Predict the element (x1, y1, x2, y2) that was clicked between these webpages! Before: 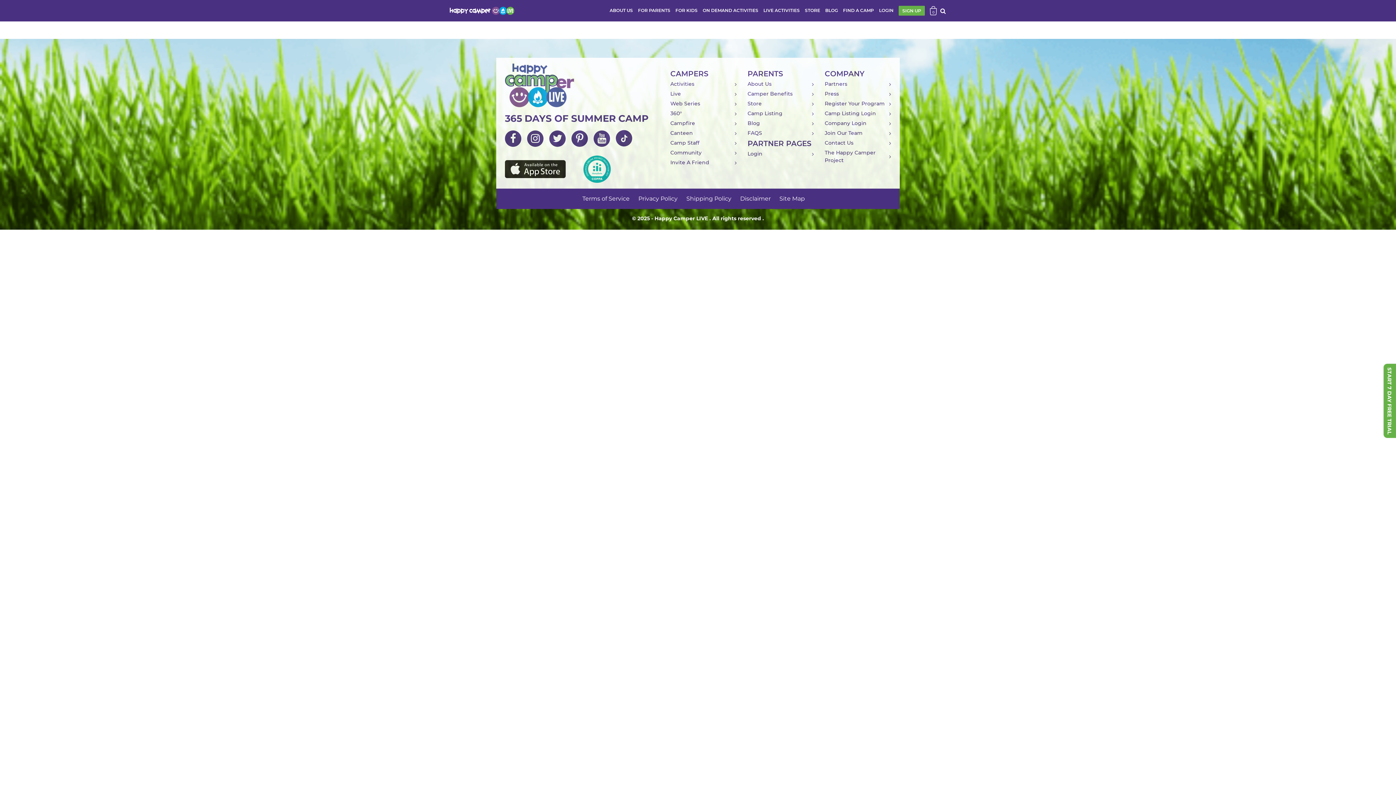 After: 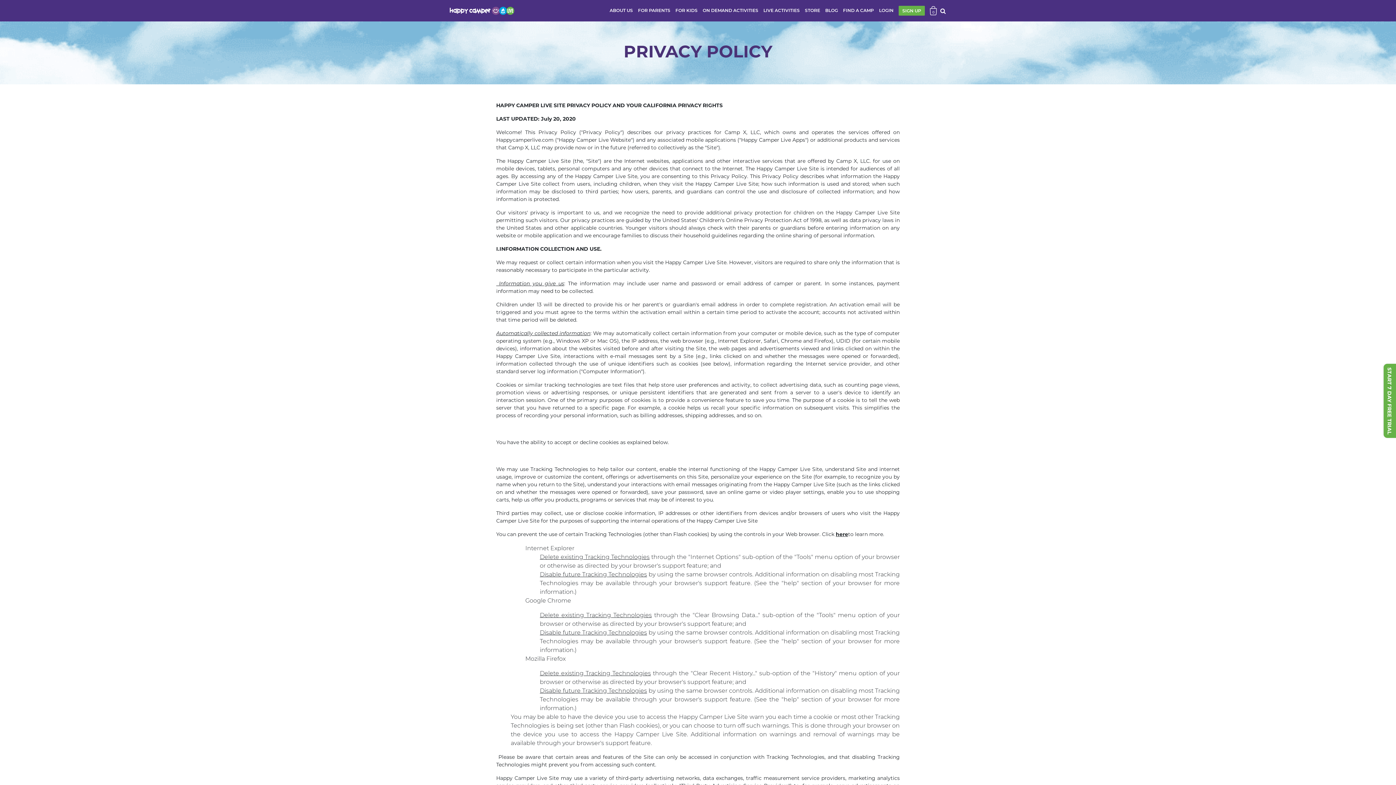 Action: label: Privacy Policy bbox: (629, 194, 677, 203)